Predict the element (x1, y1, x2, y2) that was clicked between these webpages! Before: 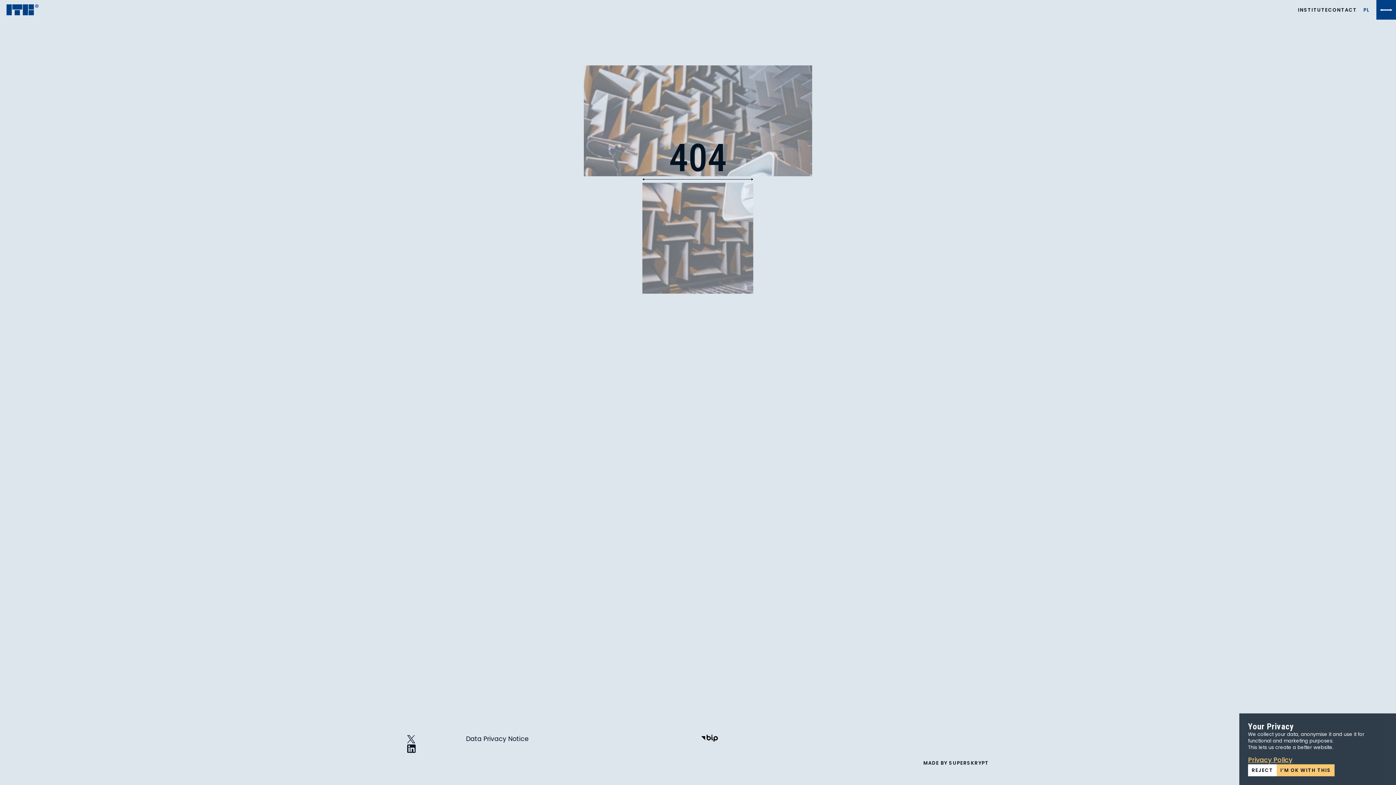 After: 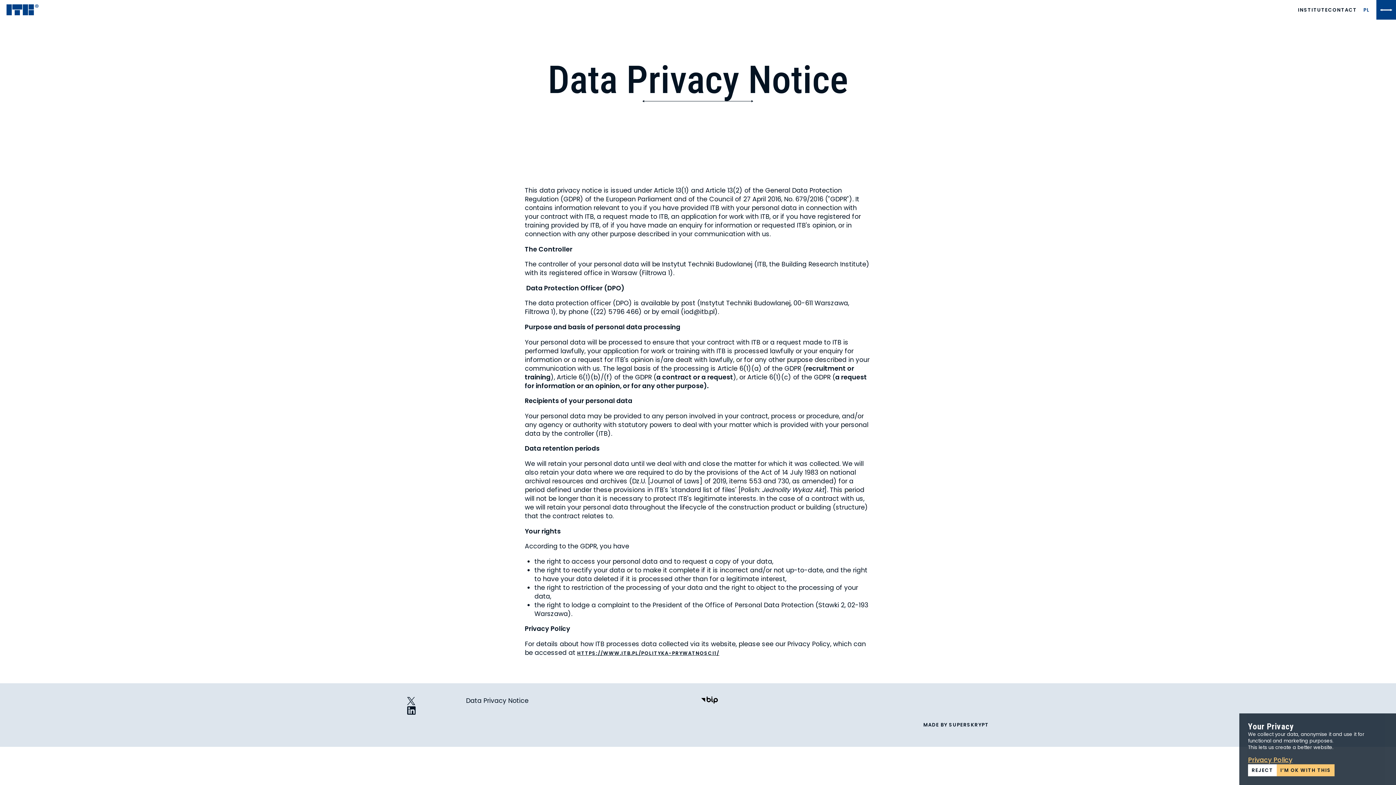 Action: label: Data Privacy Notice bbox: (466, 734, 528, 743)